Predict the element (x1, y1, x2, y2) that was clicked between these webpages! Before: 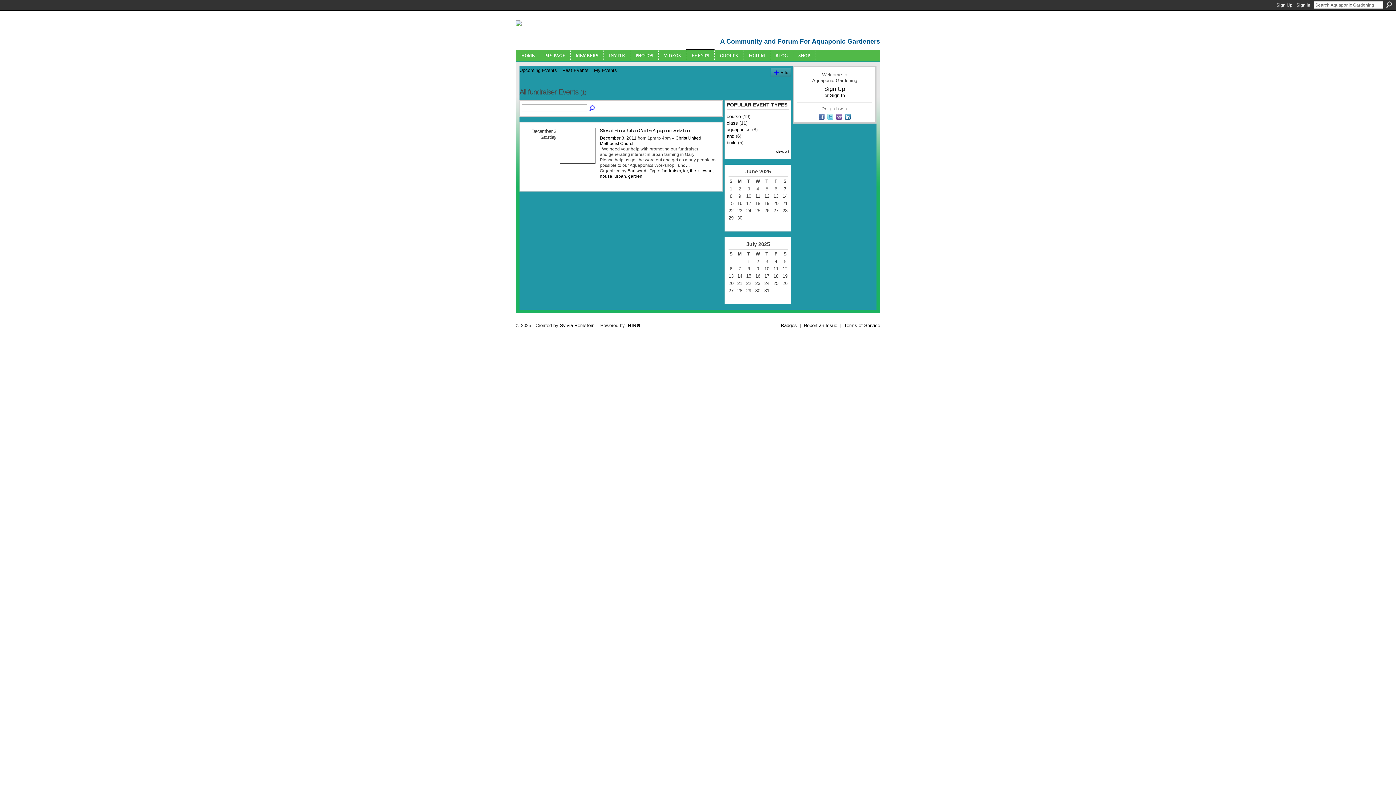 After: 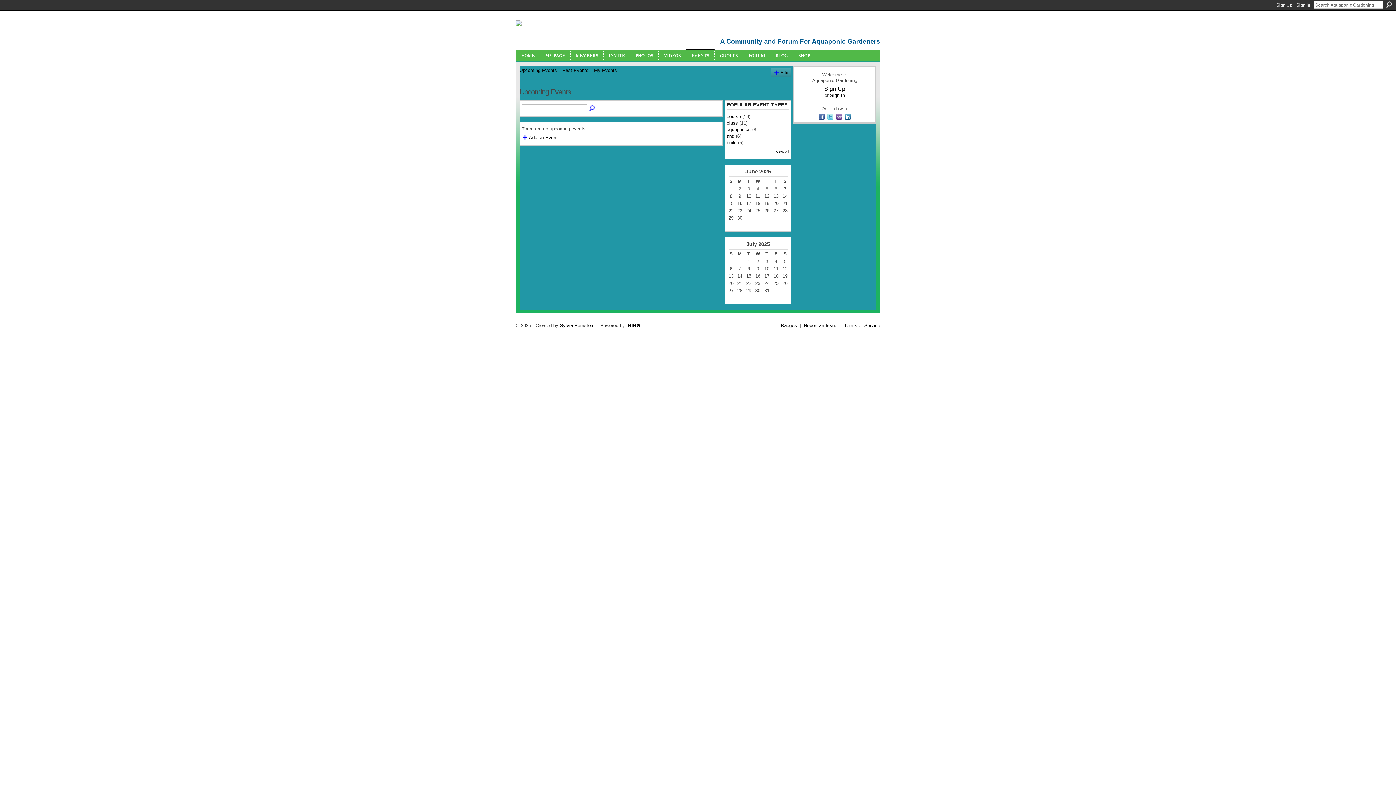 Action: bbox: (691, 53, 709, 58) label: EVENTS